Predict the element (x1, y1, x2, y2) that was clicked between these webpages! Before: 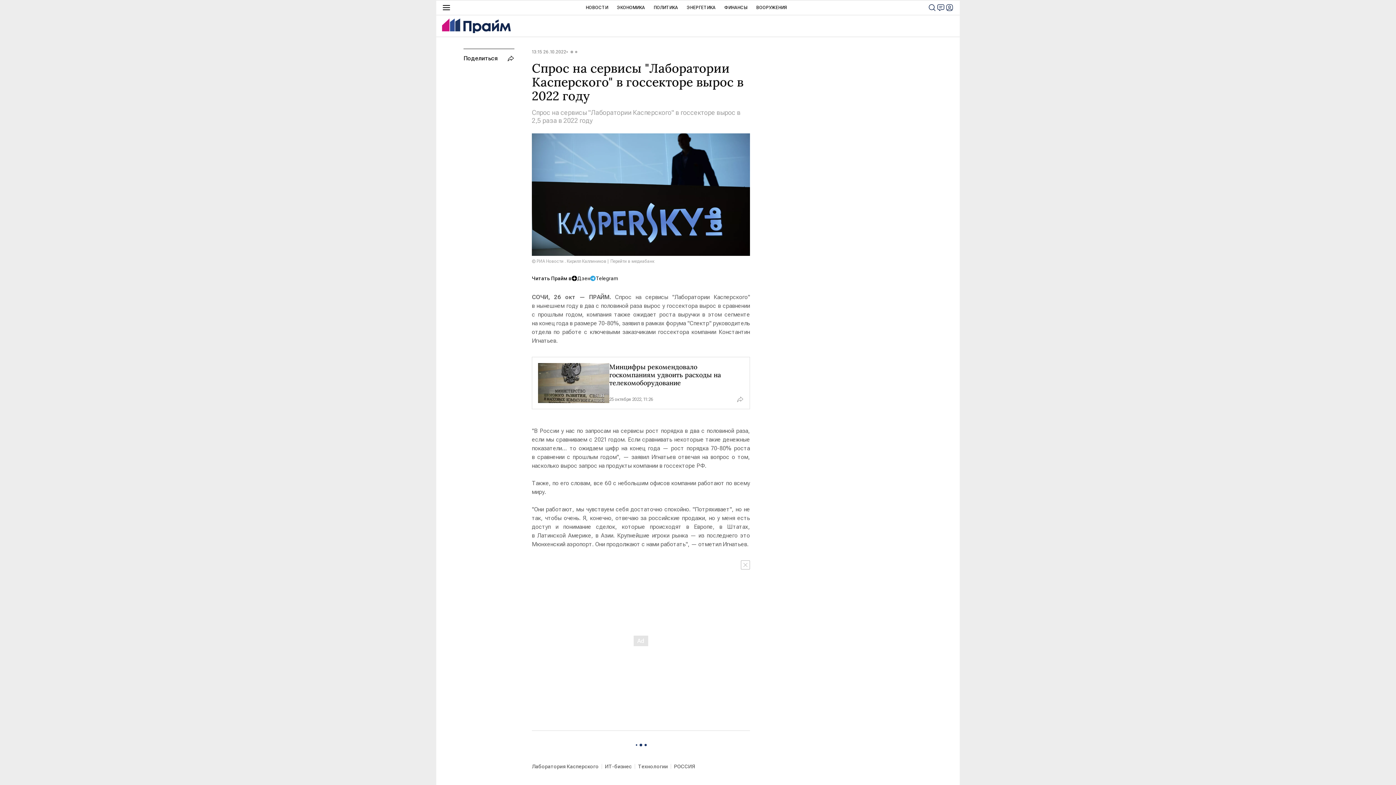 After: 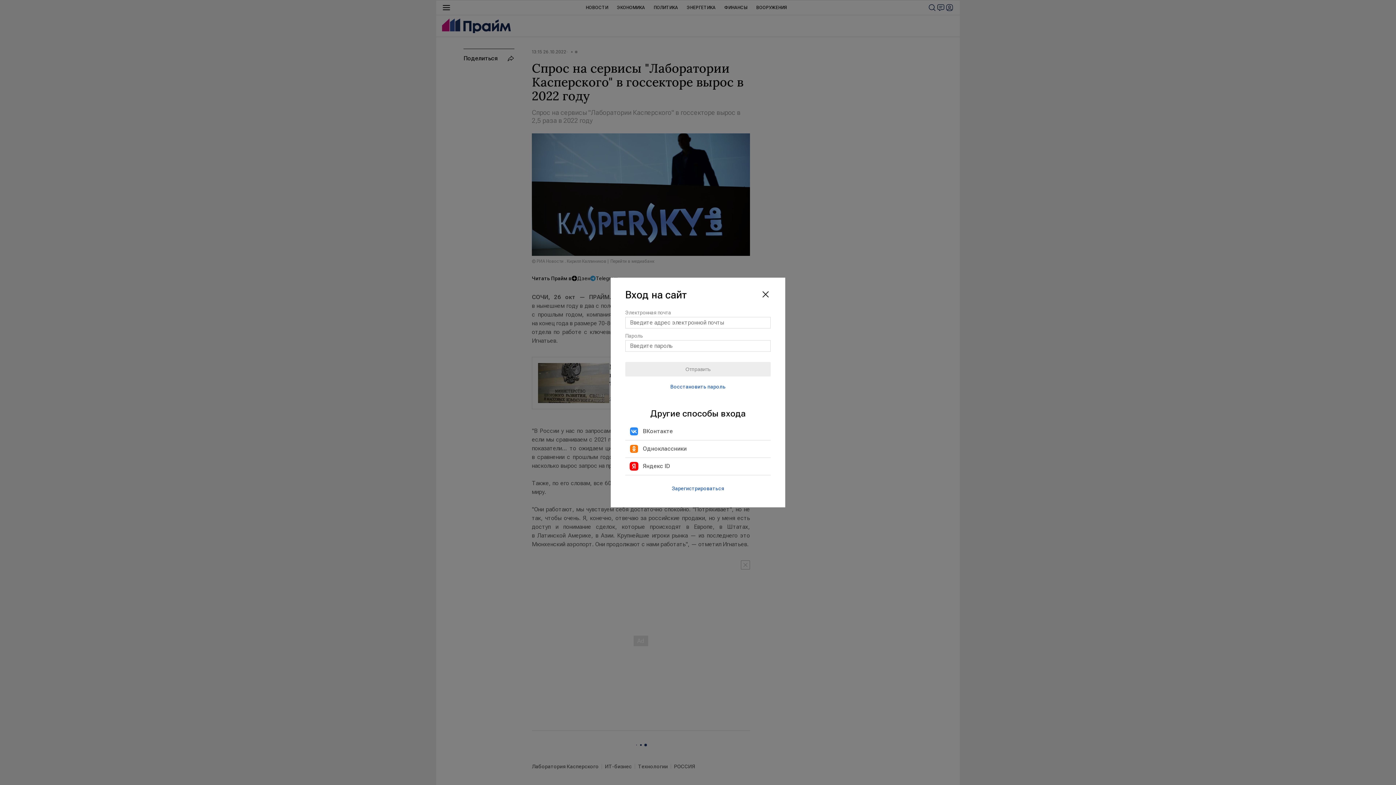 Action: bbox: (945, 3, 954, 12)